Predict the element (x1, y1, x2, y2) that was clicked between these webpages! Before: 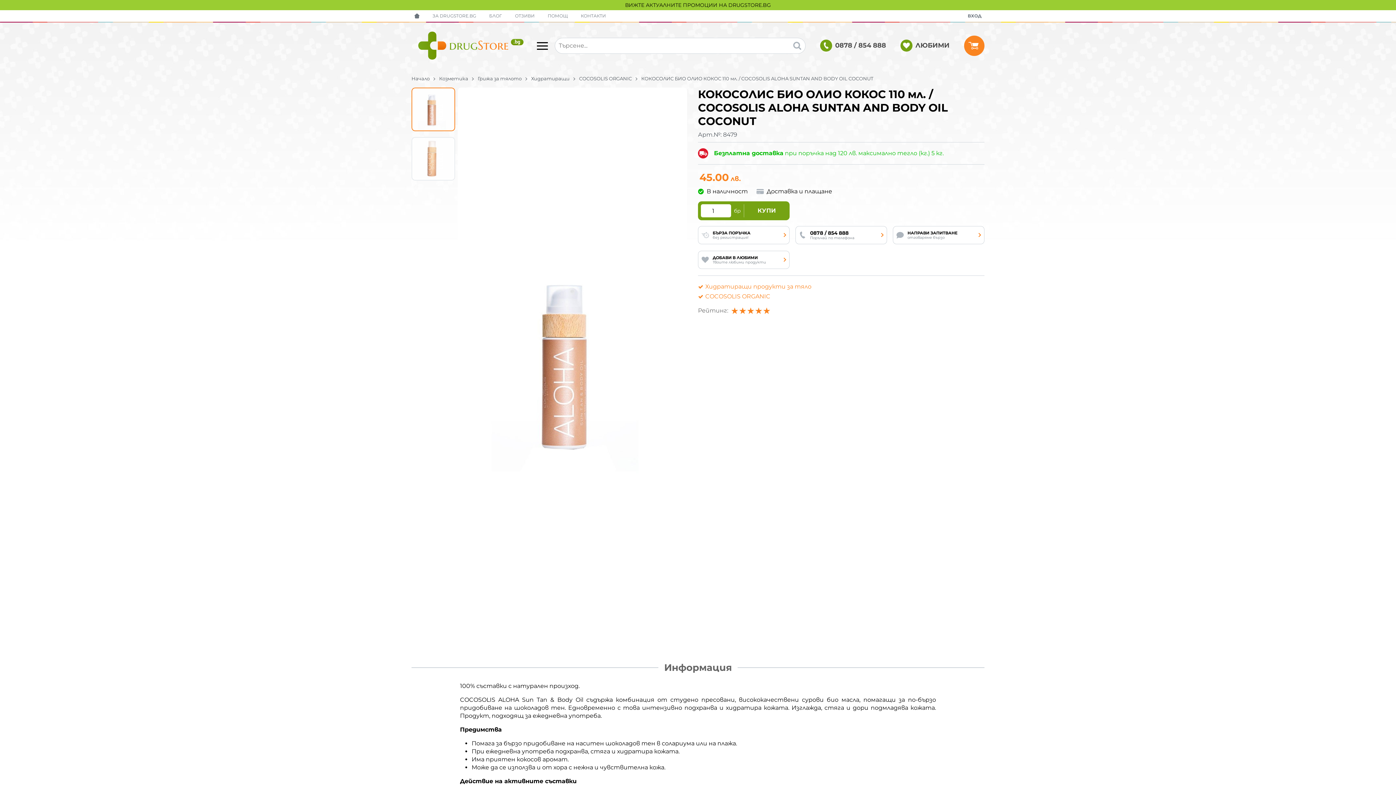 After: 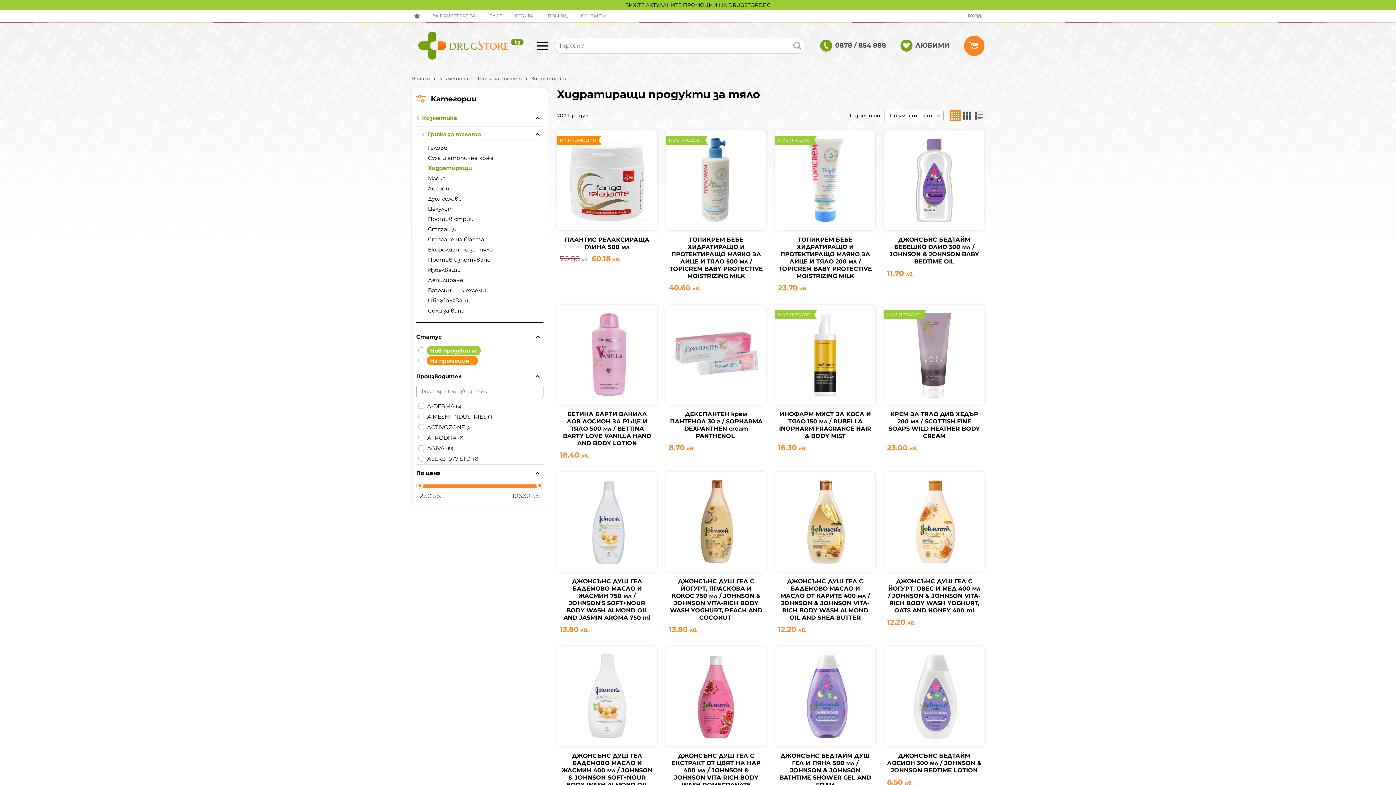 Action: label: Хидратиращи продукти за тяло bbox: (705, 283, 811, 290)